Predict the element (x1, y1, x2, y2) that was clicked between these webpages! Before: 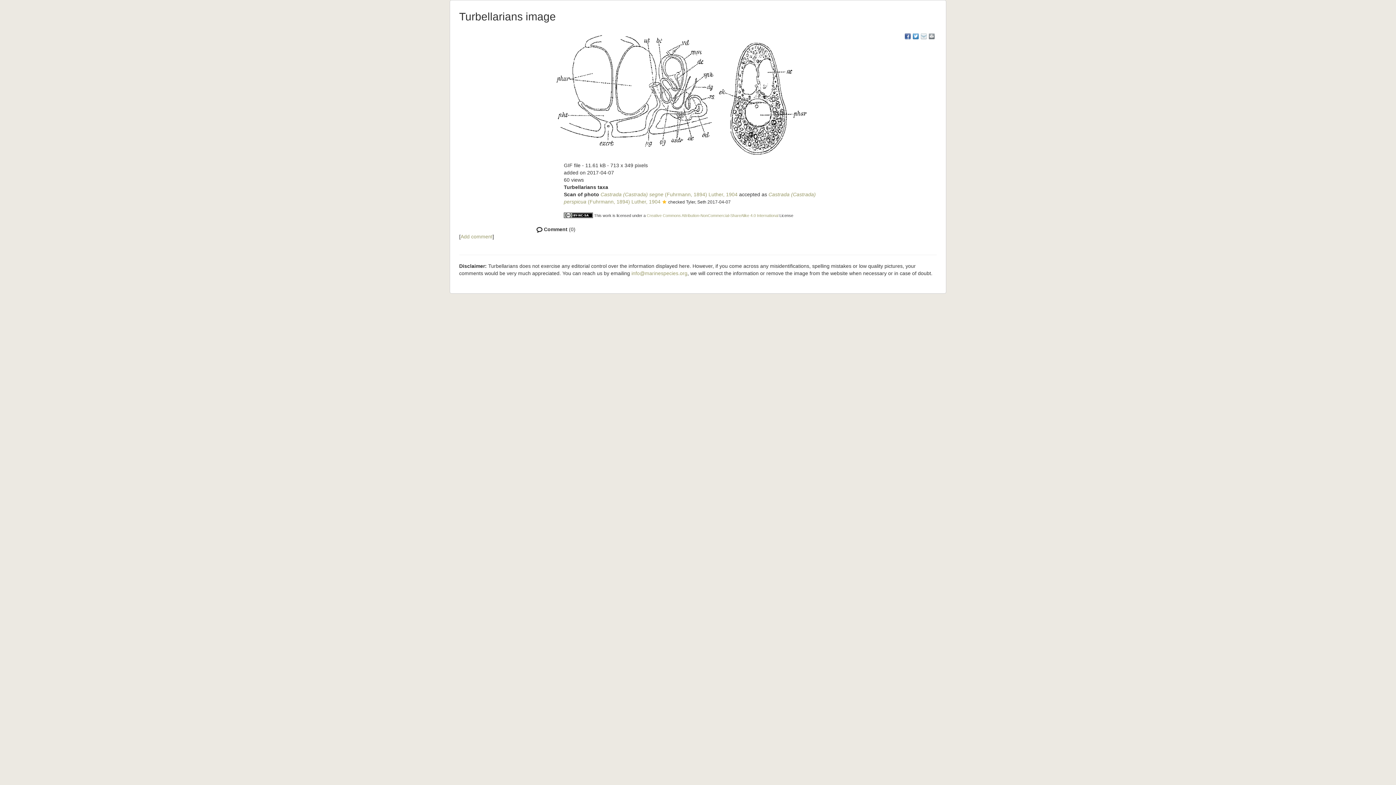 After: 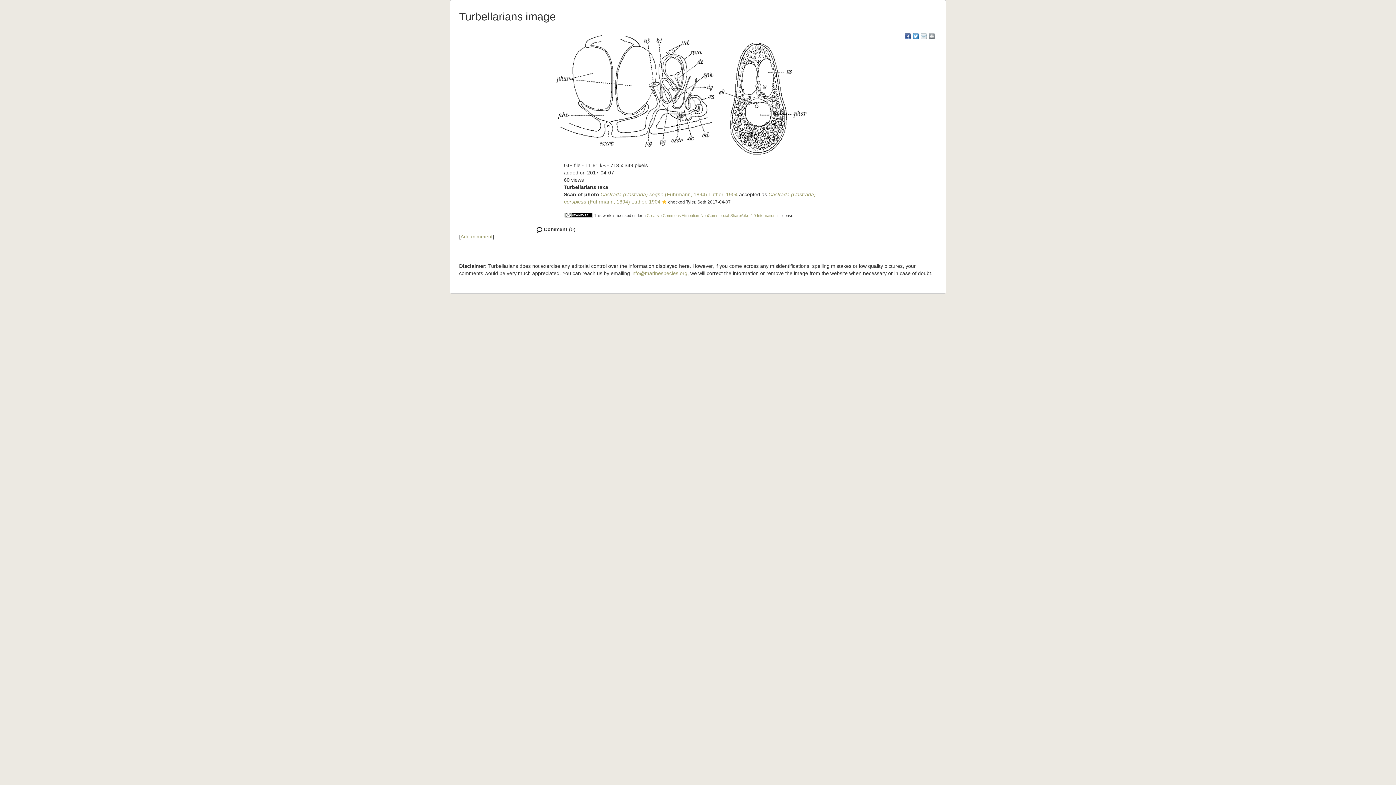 Action: bbox: (921, 33, 926, 39)